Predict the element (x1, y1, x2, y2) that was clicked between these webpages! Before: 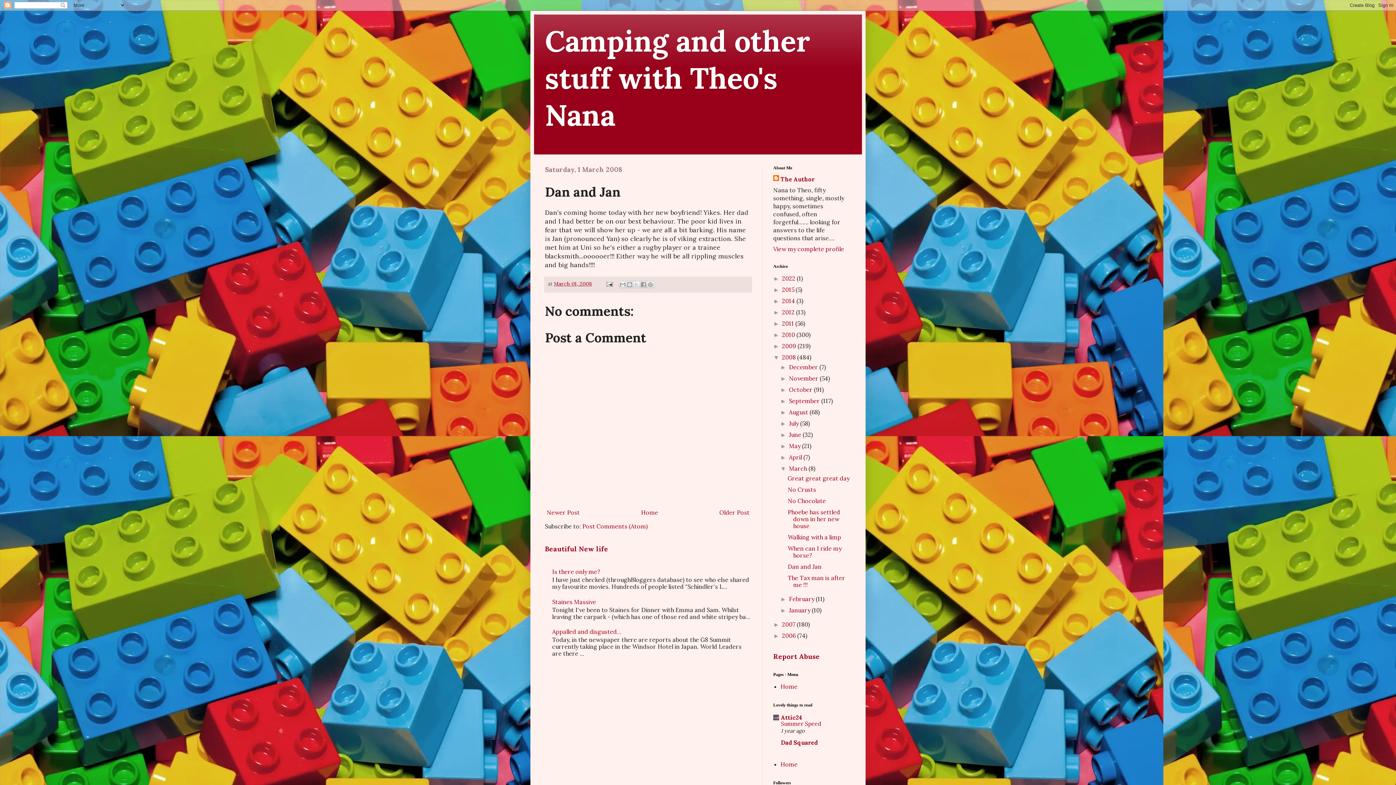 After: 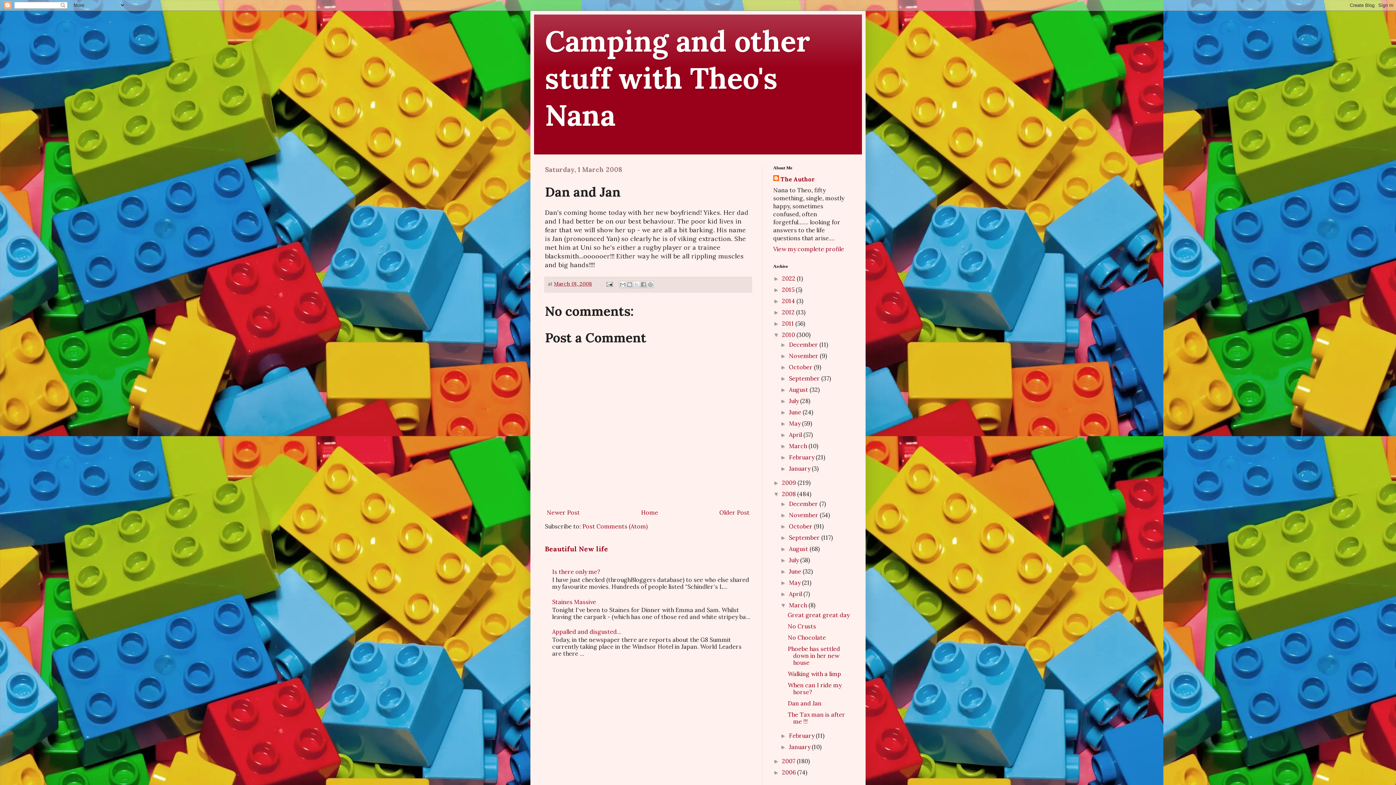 Action: label: ►   bbox: (773, 332, 782, 338)